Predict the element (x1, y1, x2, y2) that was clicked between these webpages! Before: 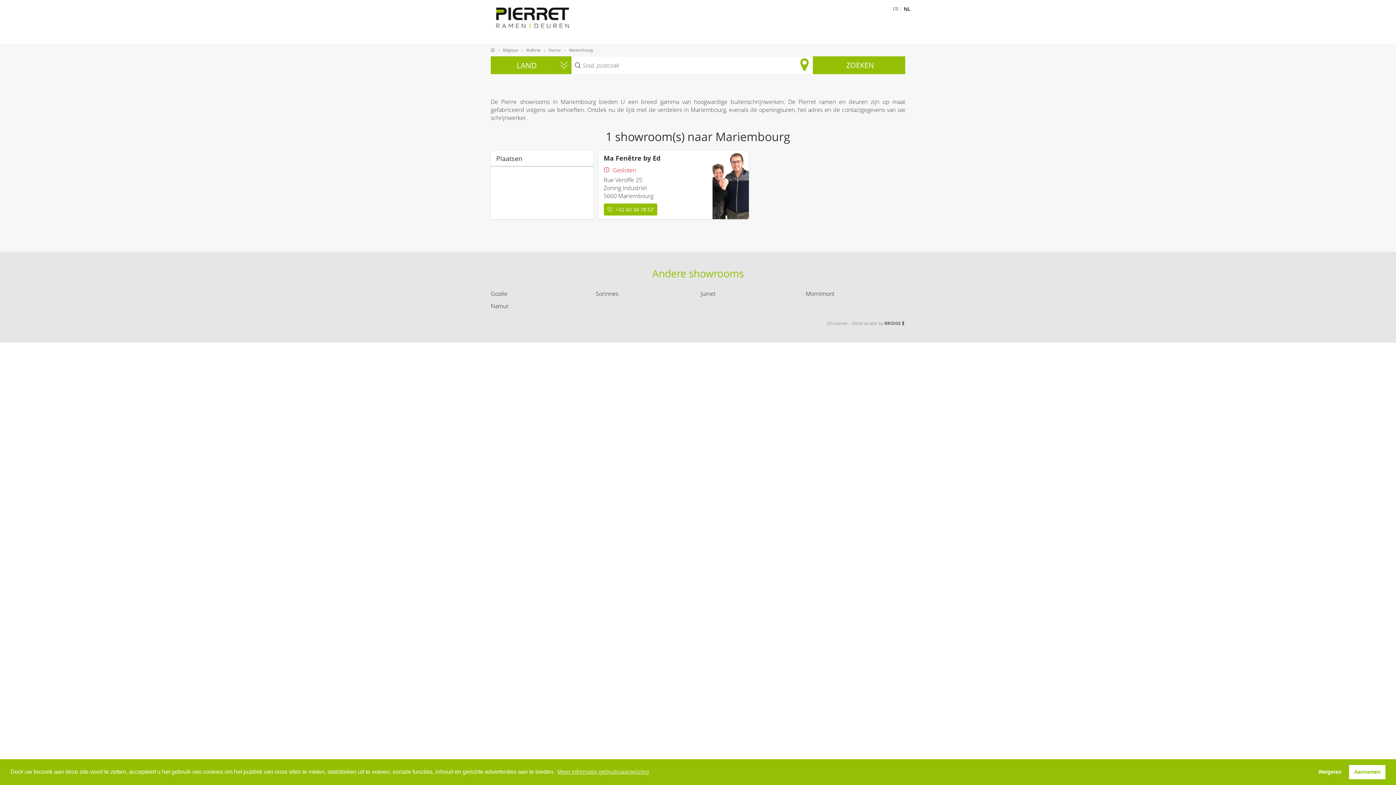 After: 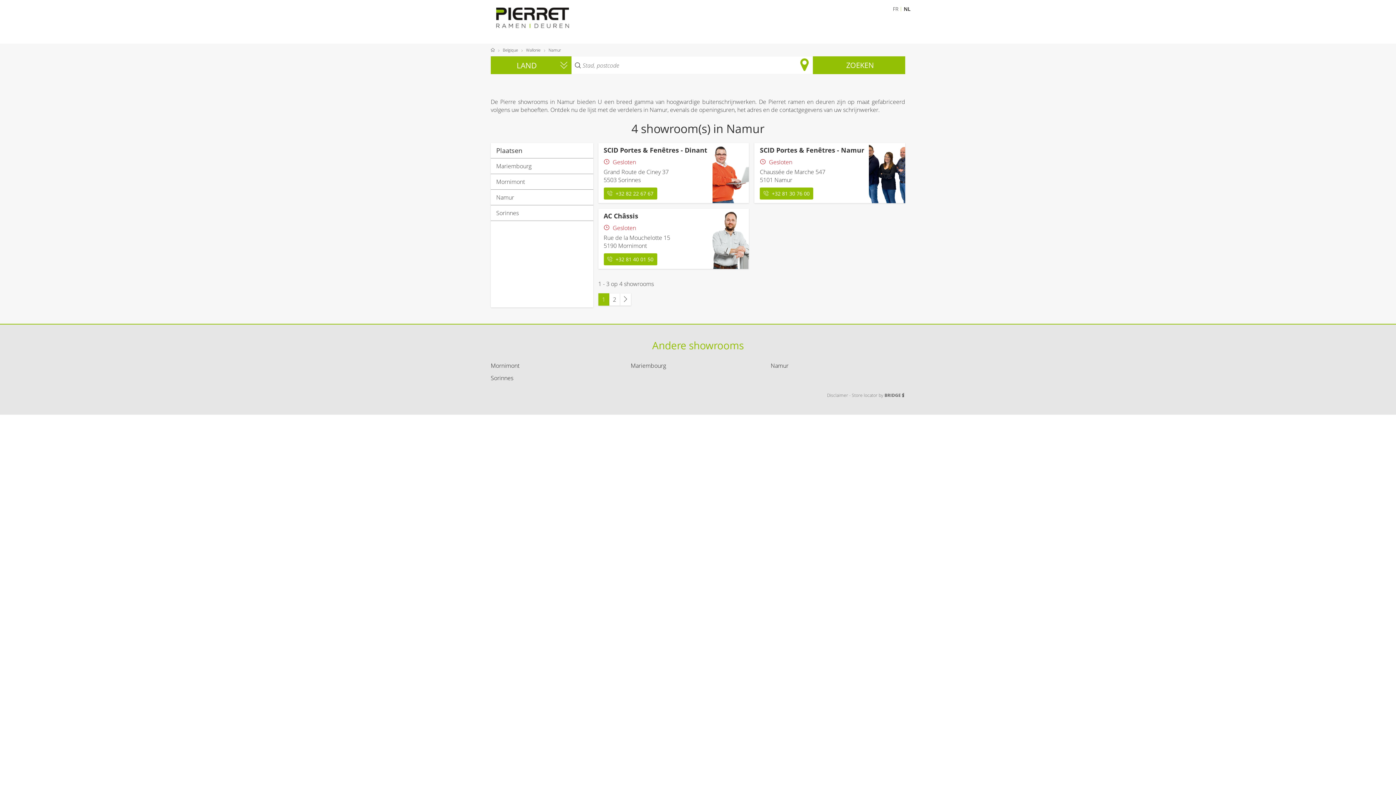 Action: label: Namur bbox: (548, 47, 561, 52)